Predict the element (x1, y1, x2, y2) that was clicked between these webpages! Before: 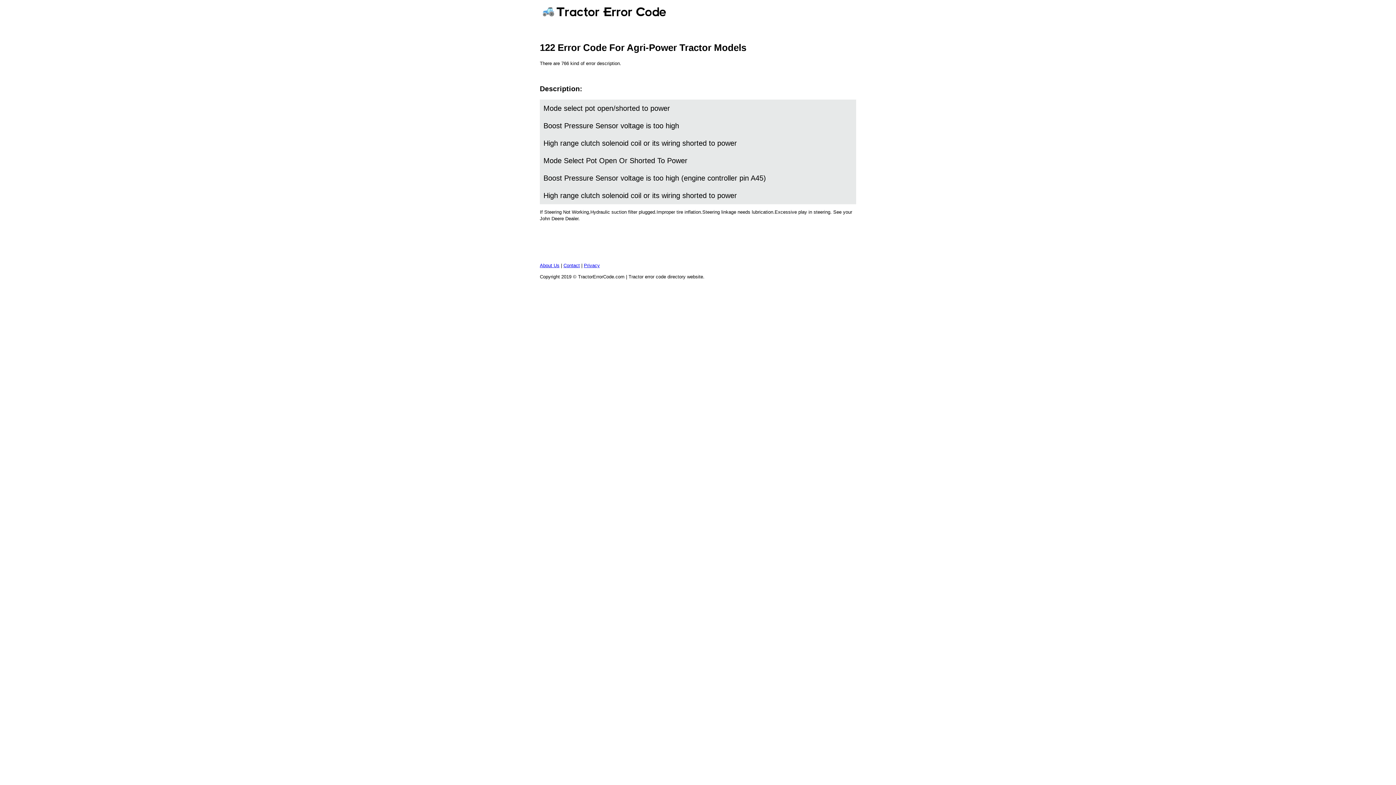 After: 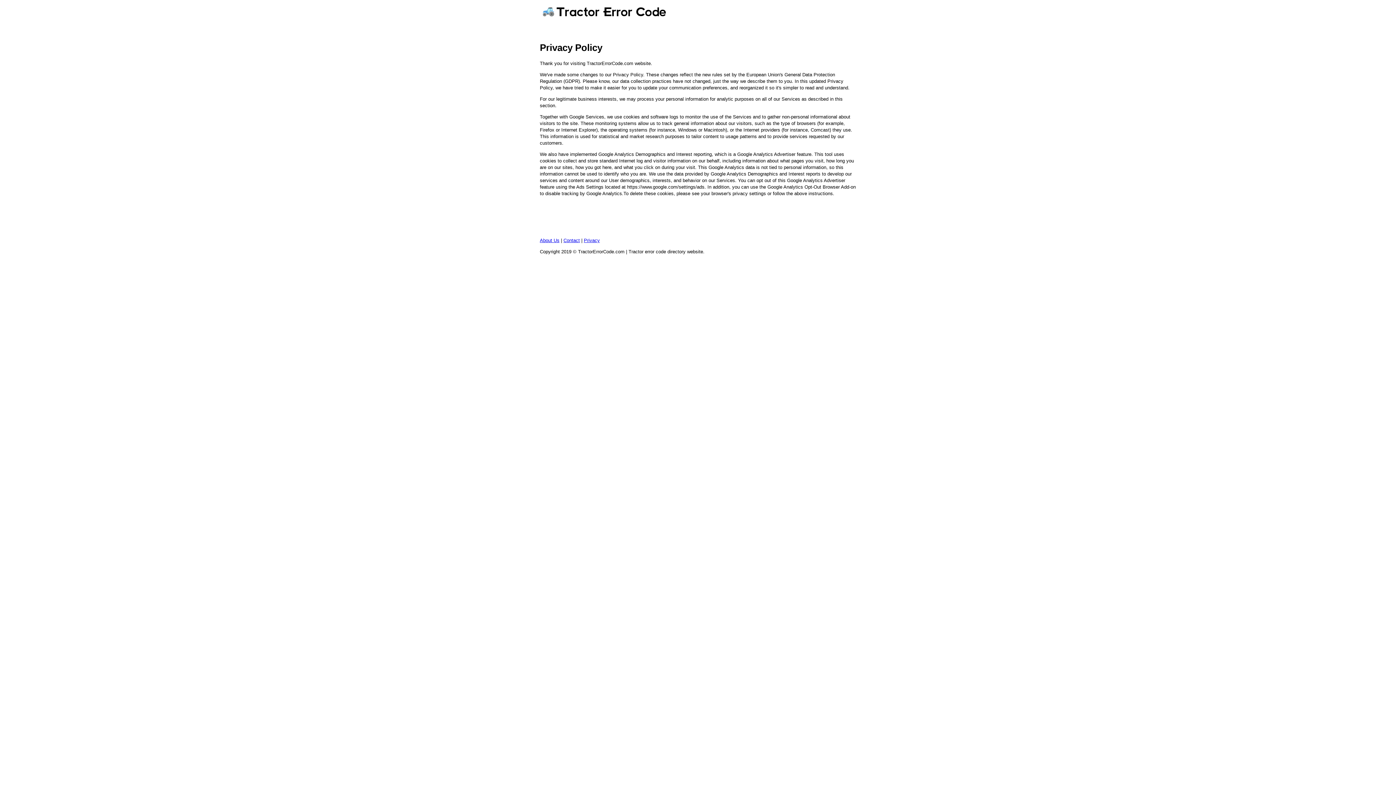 Action: bbox: (584, 262, 600, 268) label: Privacy